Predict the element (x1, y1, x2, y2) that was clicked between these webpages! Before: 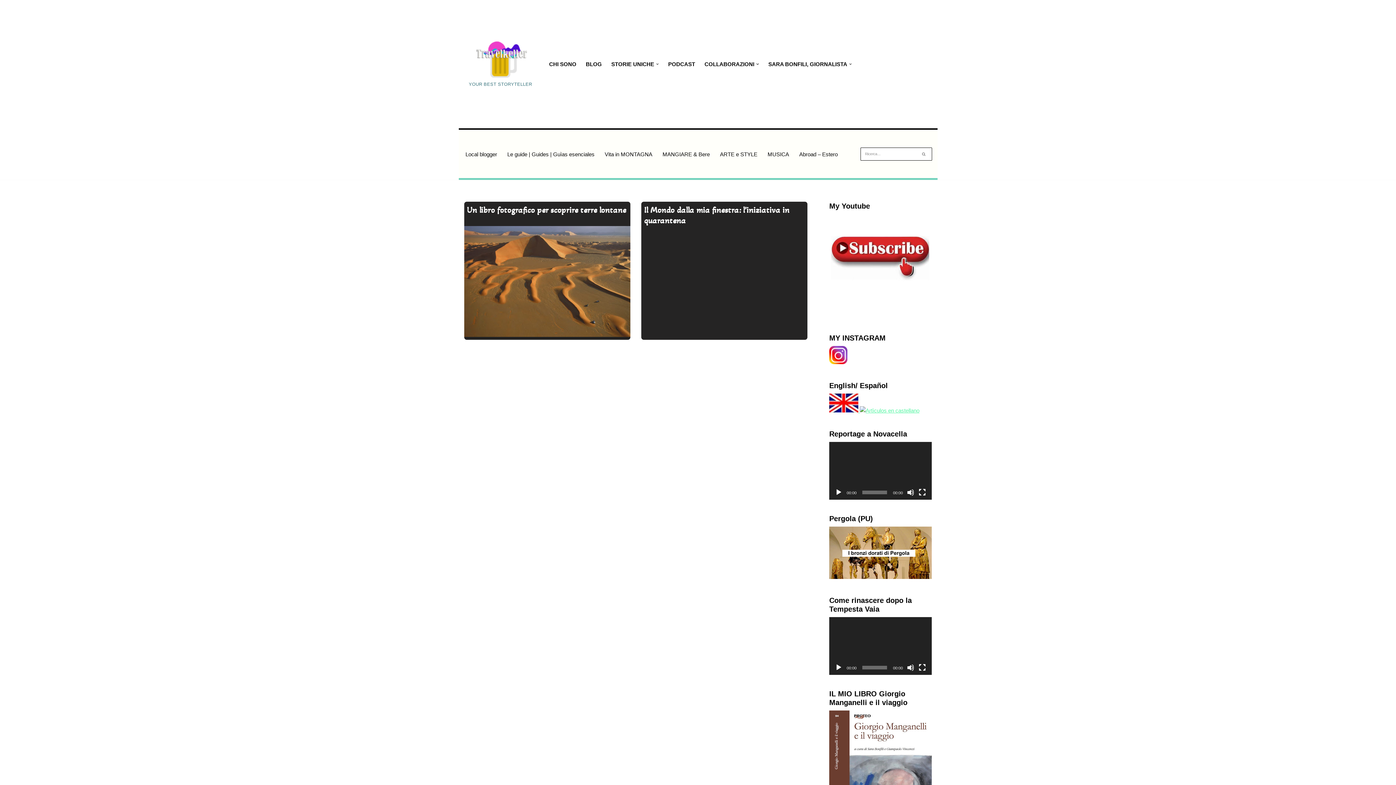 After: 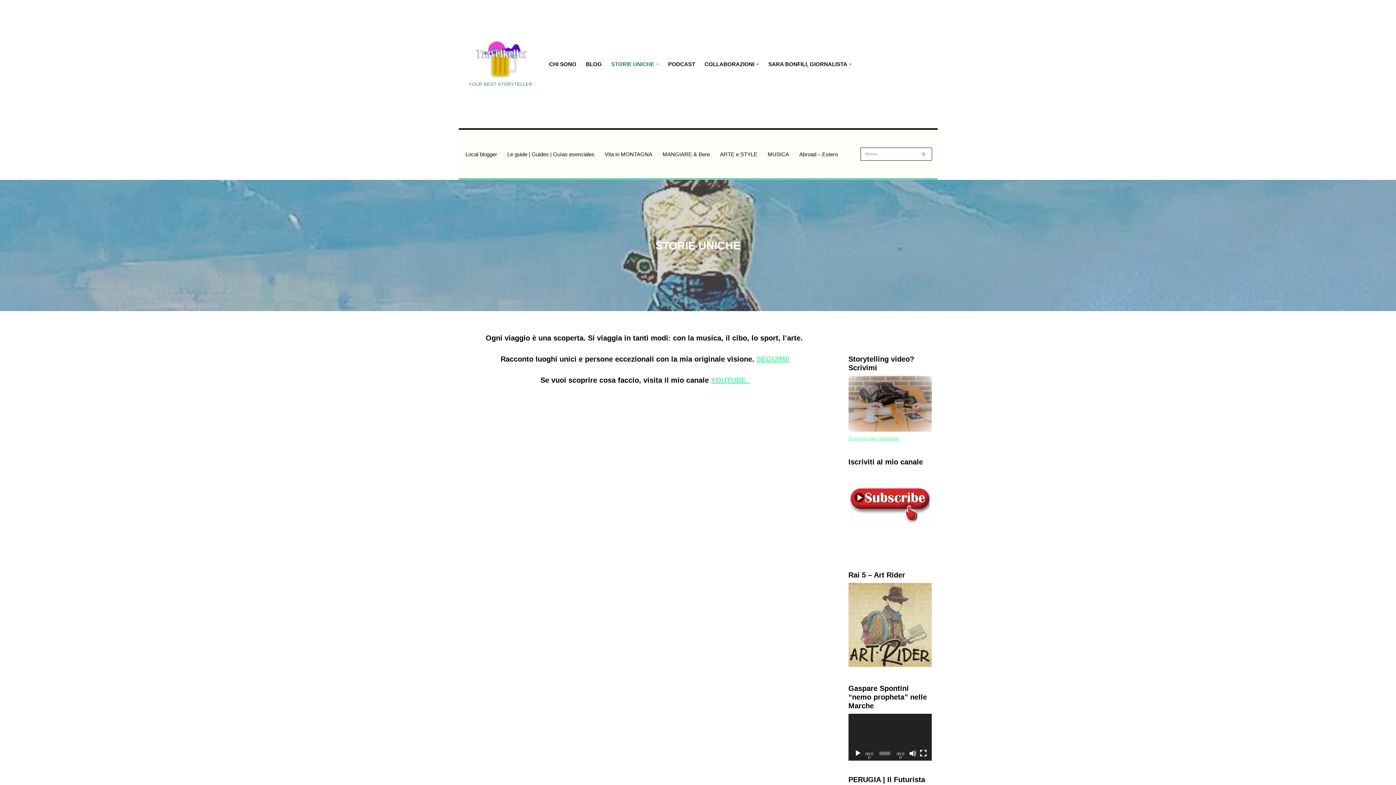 Action: bbox: (611, 58, 654, 69) label: STORIE UNICHE